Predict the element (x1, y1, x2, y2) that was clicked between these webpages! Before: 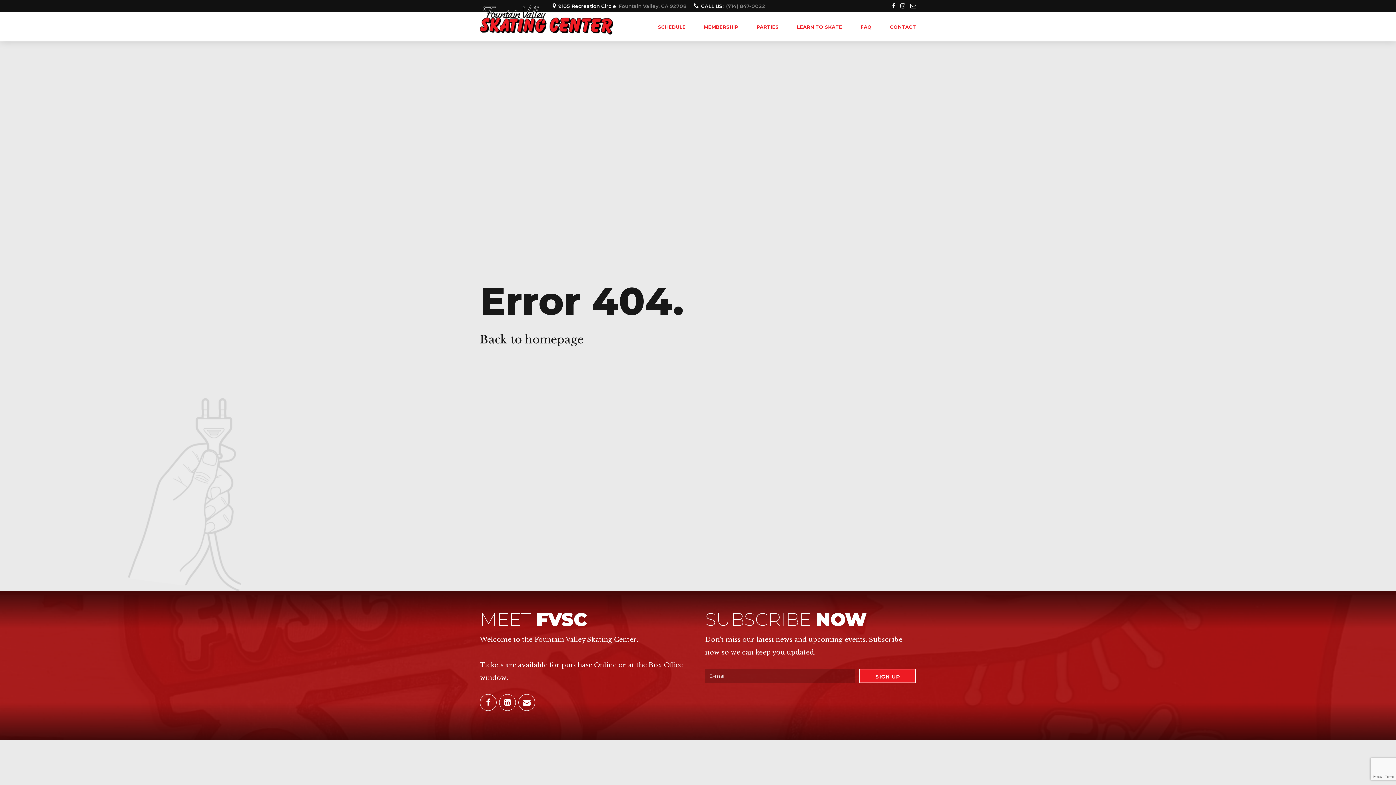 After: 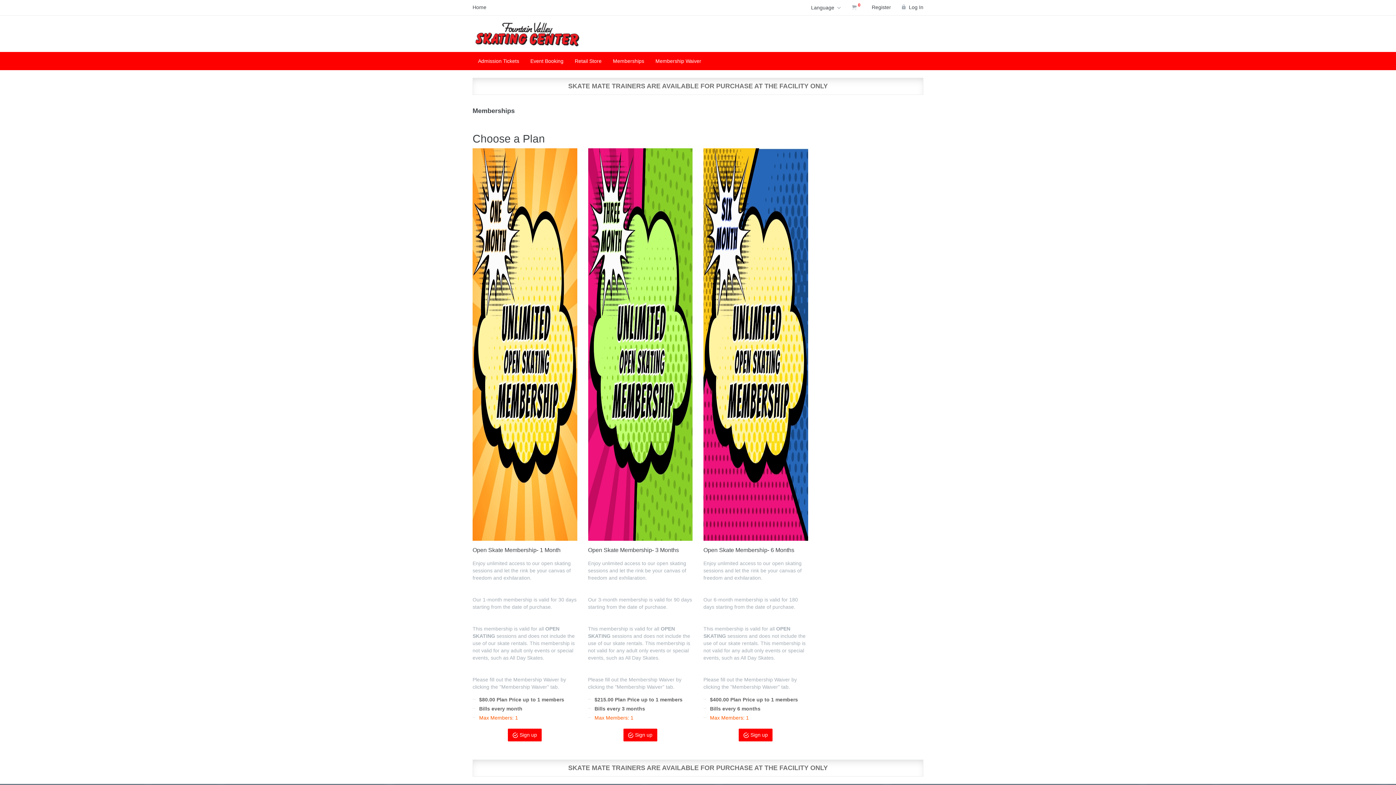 Action: bbox: (704, 12, 738, 41) label: MEMBERSHIP